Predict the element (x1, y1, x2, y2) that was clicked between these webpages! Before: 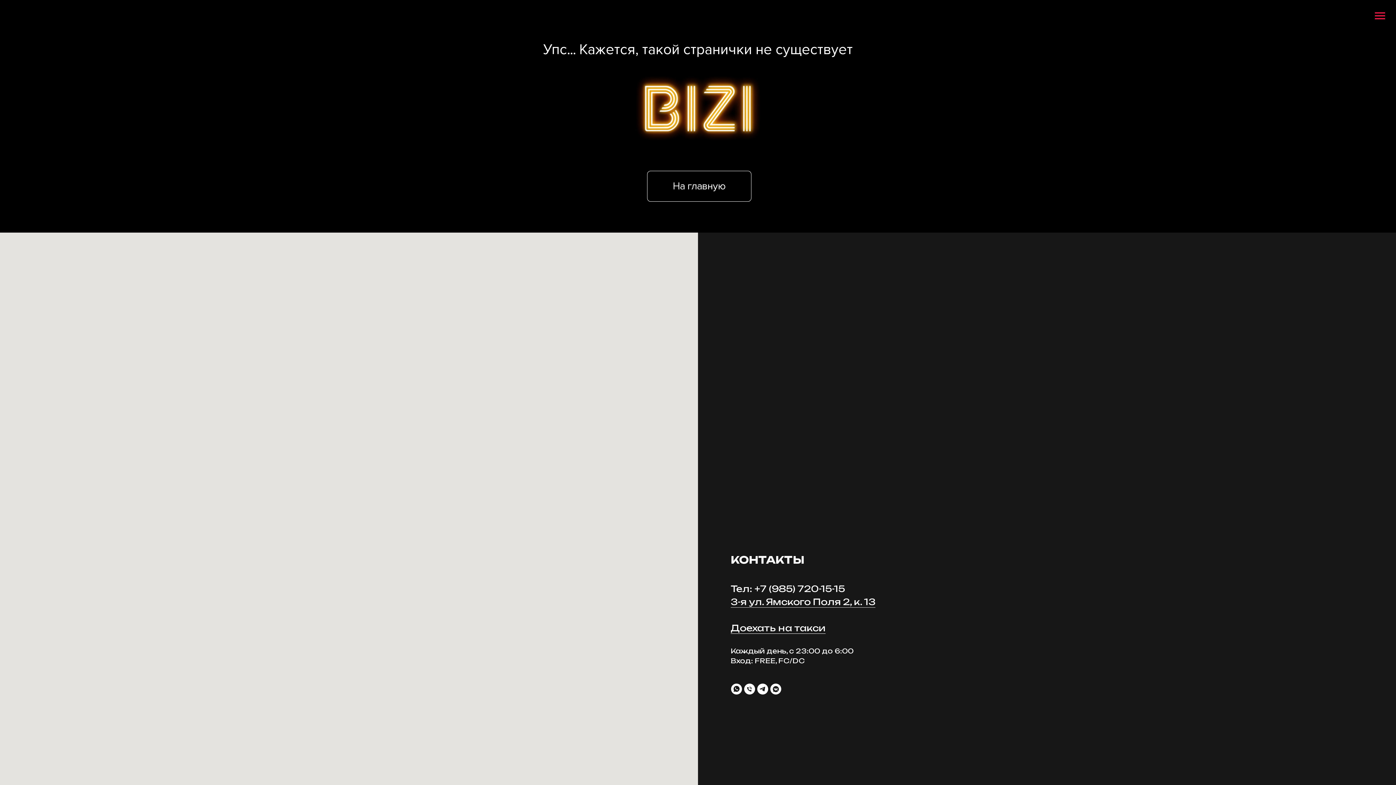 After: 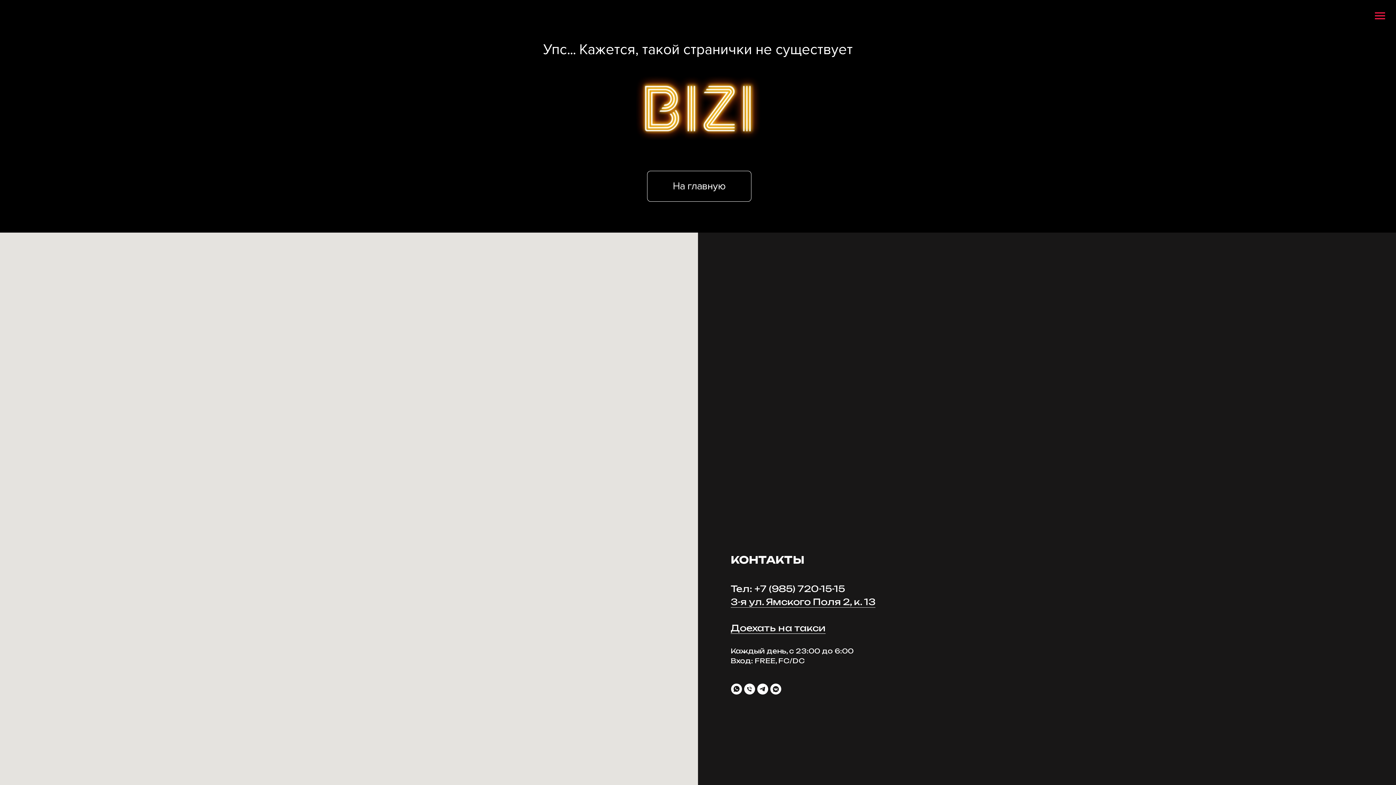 Action: label: Тел: +7 (985) 720-15-15 bbox: (730, 583, 845, 594)